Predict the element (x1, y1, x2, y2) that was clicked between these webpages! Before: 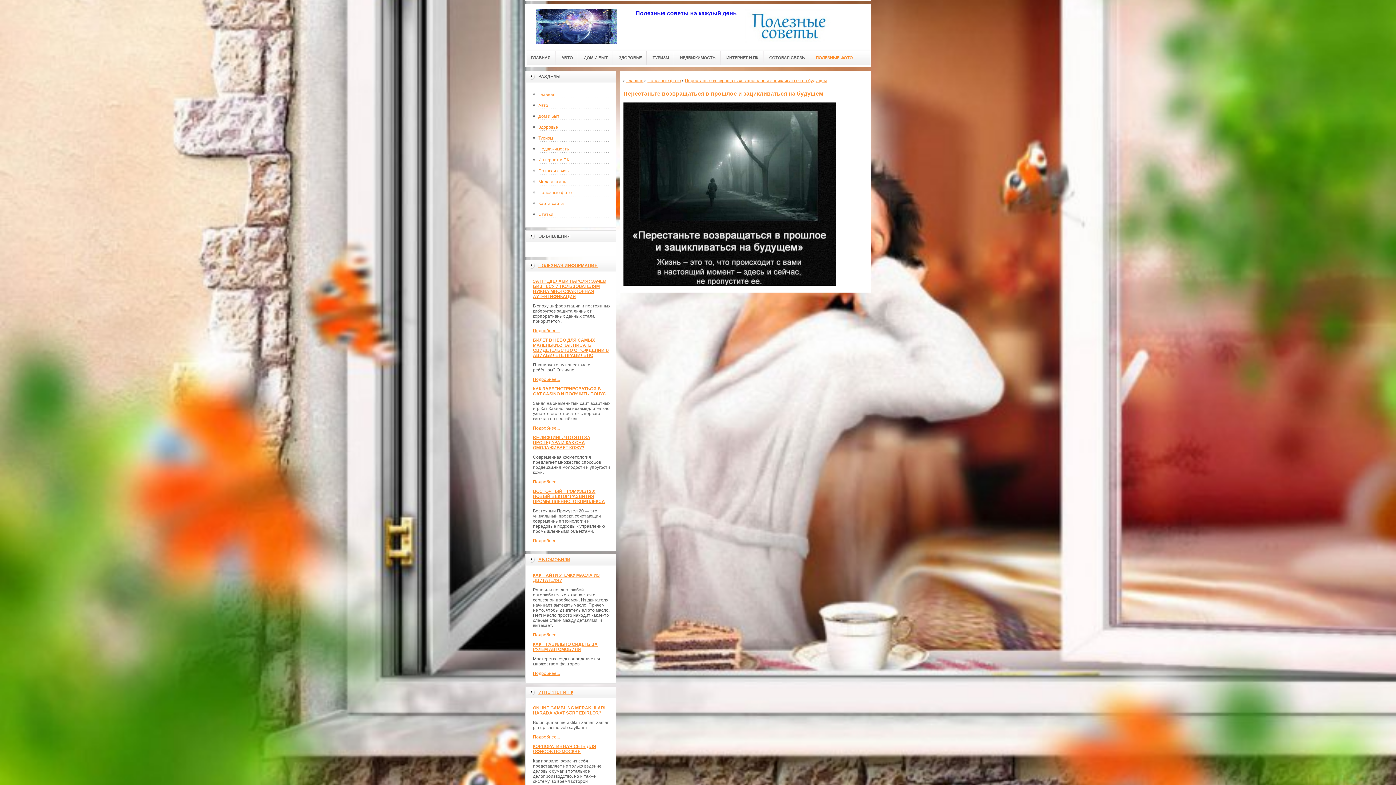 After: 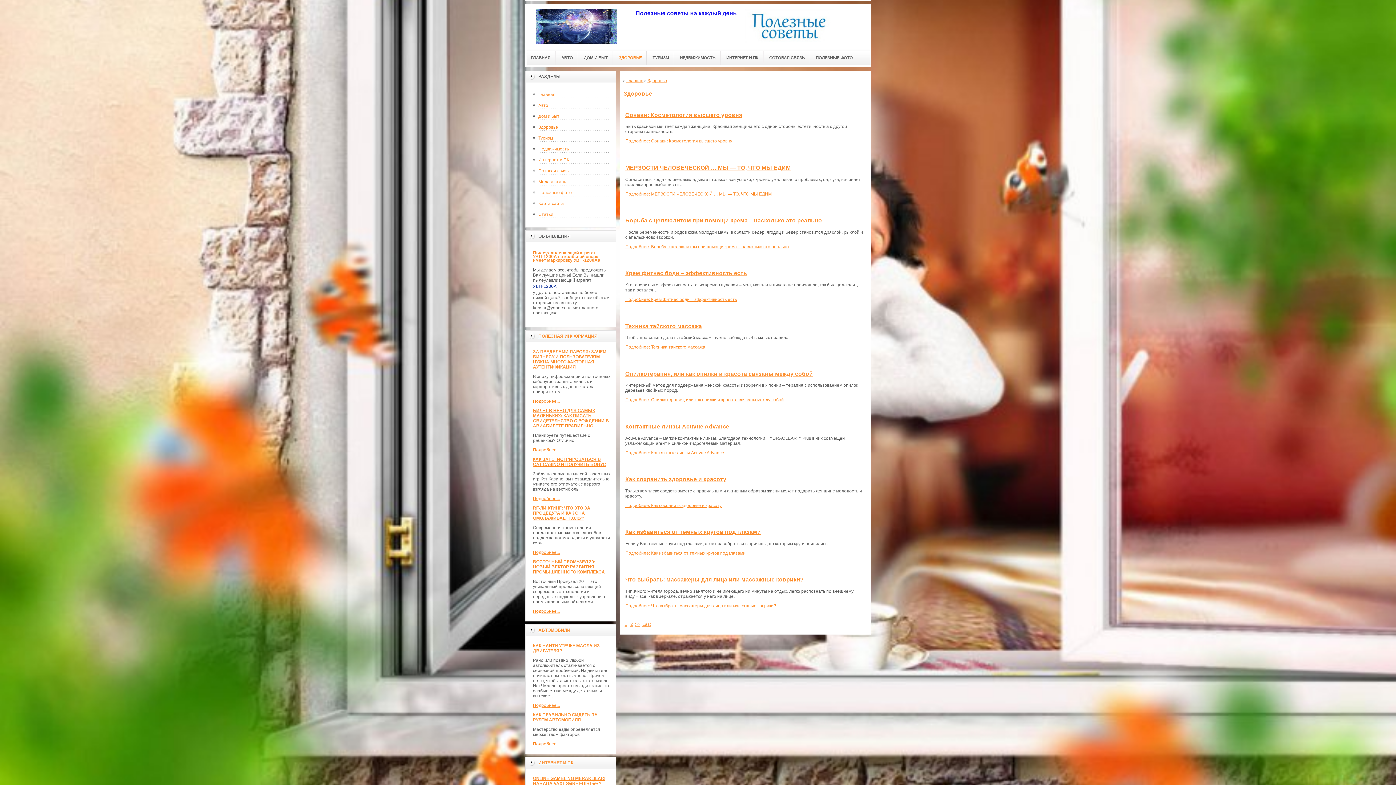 Action: label: Здоровье bbox: (533, 121, 609, 132)